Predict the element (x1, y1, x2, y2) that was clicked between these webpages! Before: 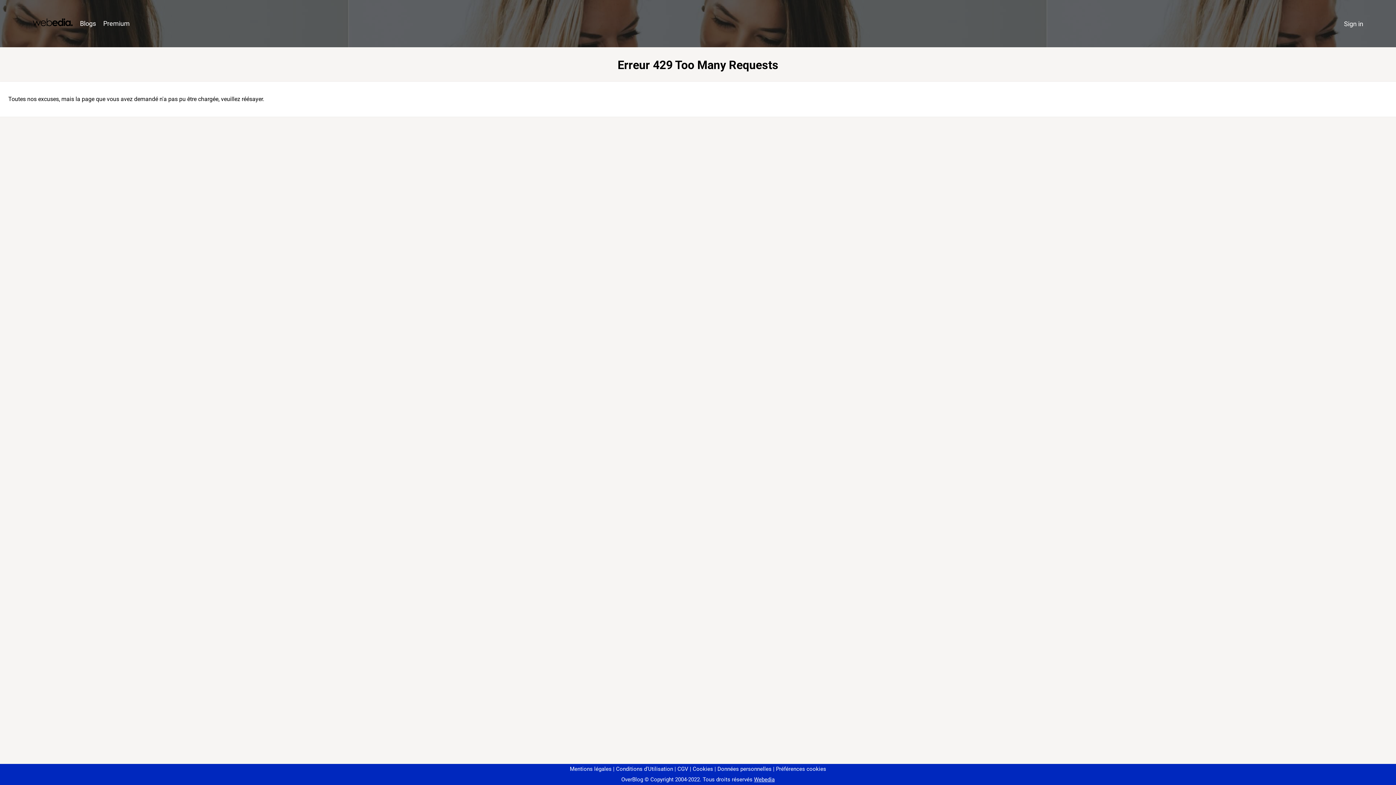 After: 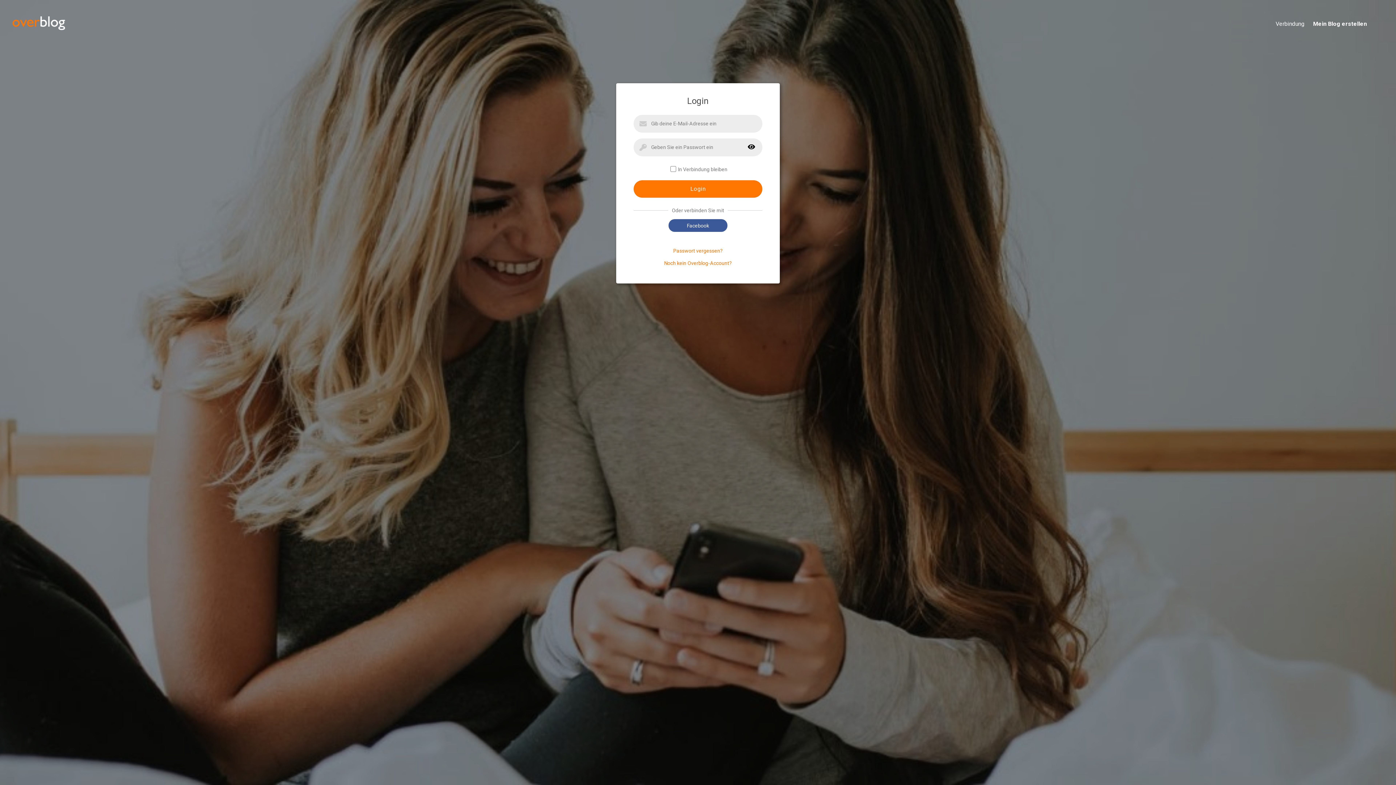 Action: label: Sign in bbox: (1340, 16, 1367, 31)